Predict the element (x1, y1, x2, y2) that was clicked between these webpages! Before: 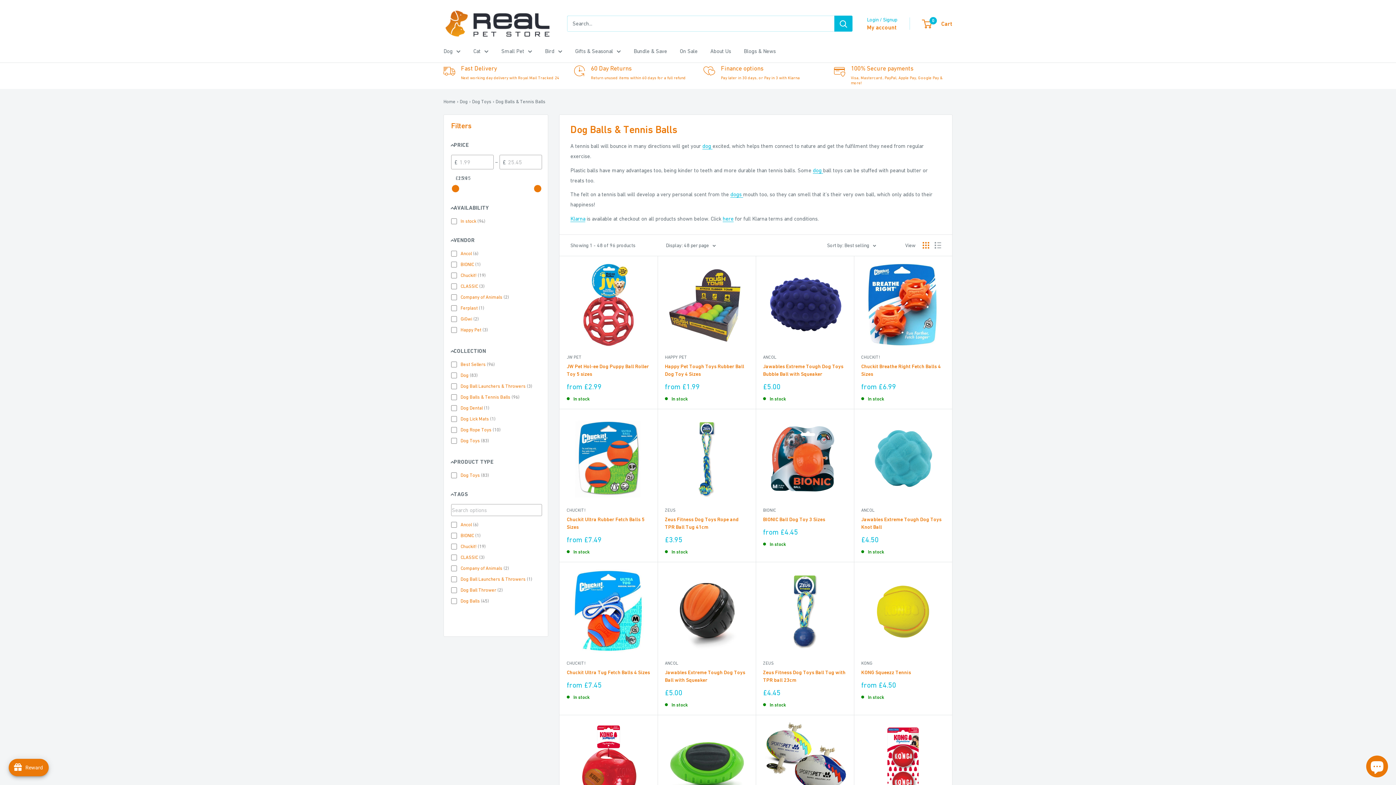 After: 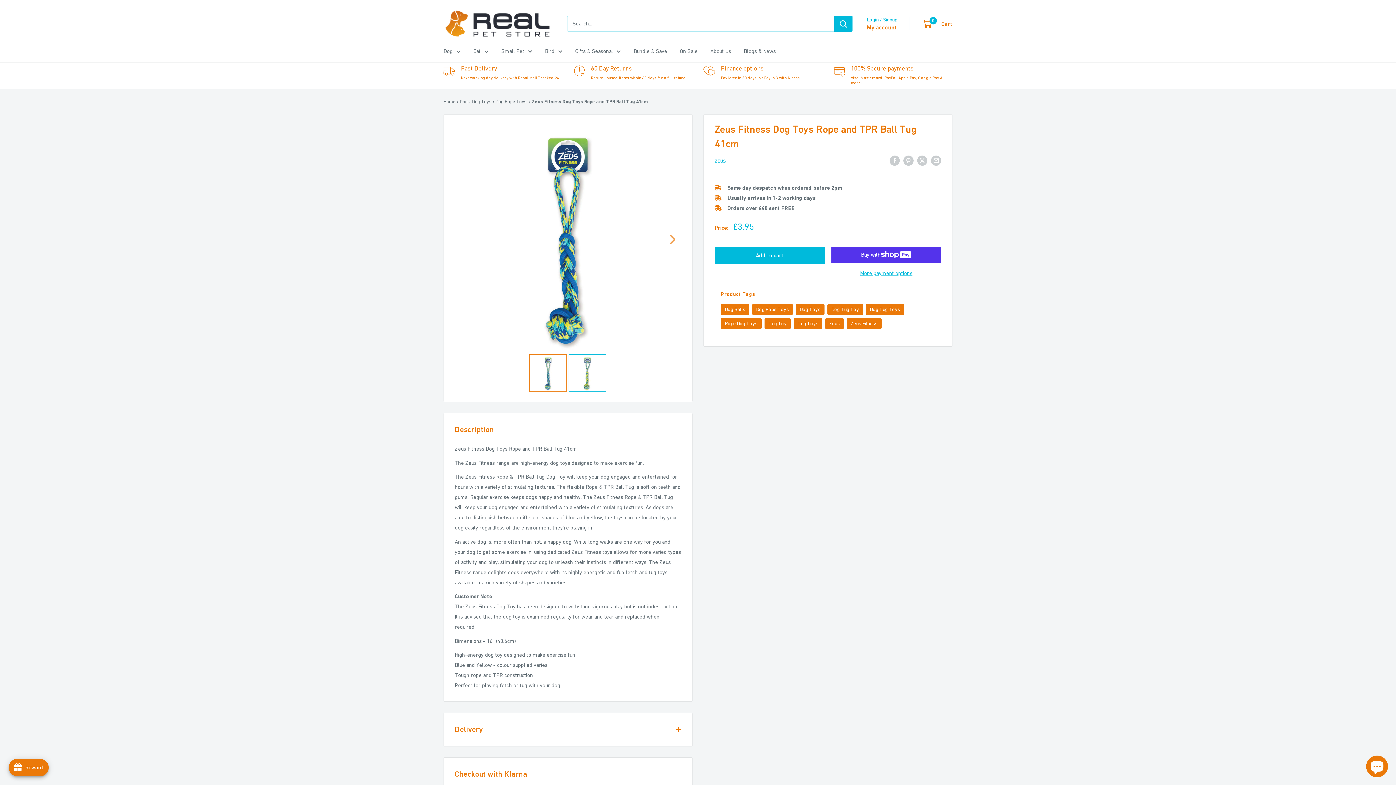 Action: bbox: (665, 416, 748, 499)